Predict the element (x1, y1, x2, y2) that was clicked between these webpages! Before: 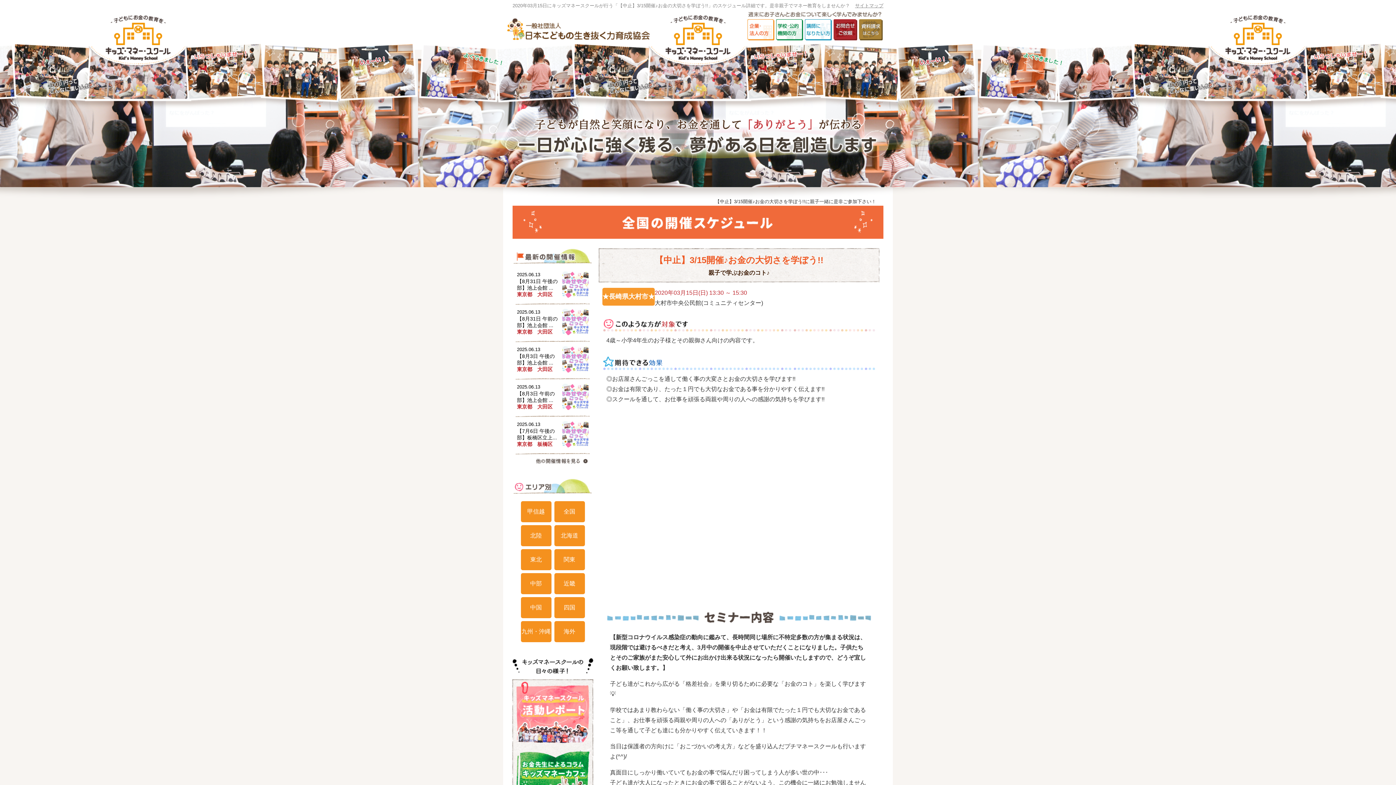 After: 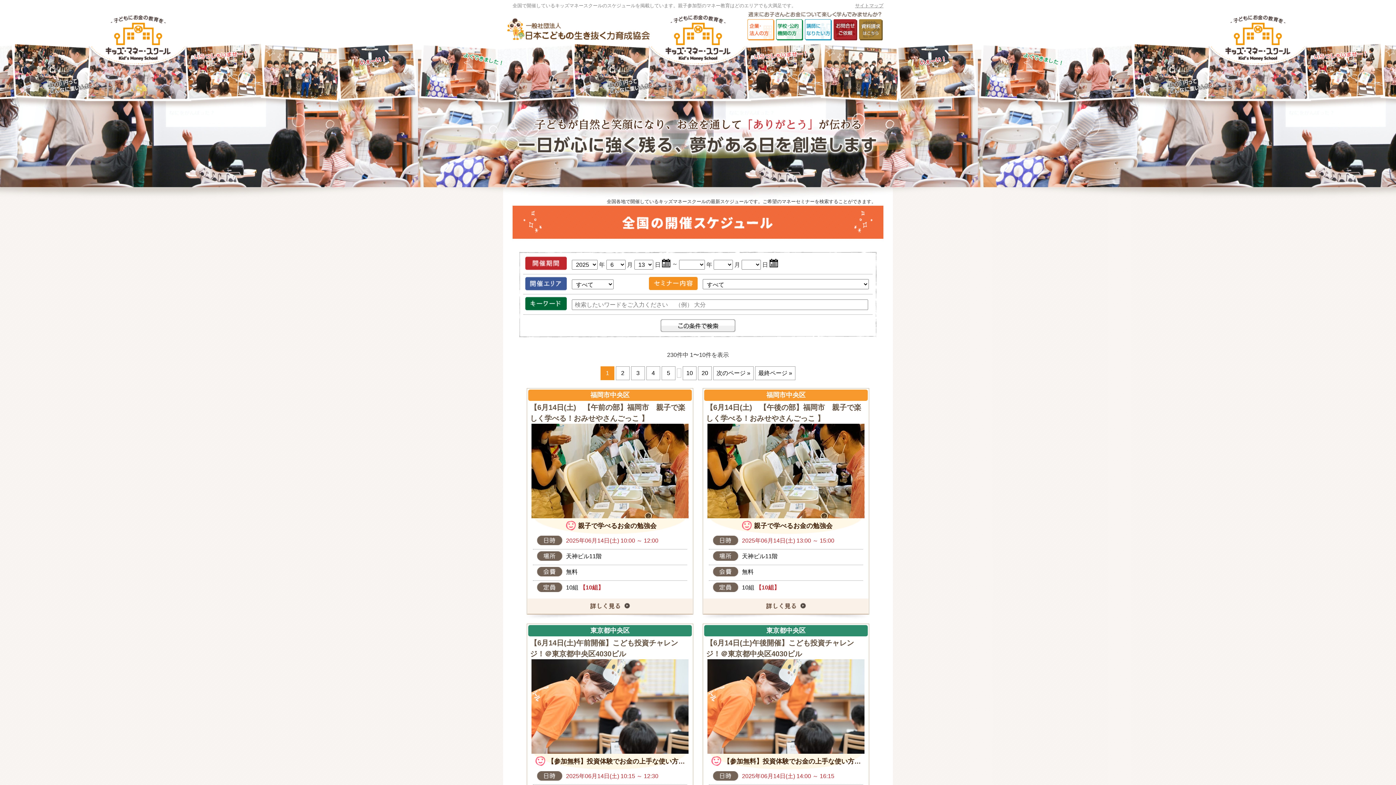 Action: bbox: (513, 458, 592, 464)